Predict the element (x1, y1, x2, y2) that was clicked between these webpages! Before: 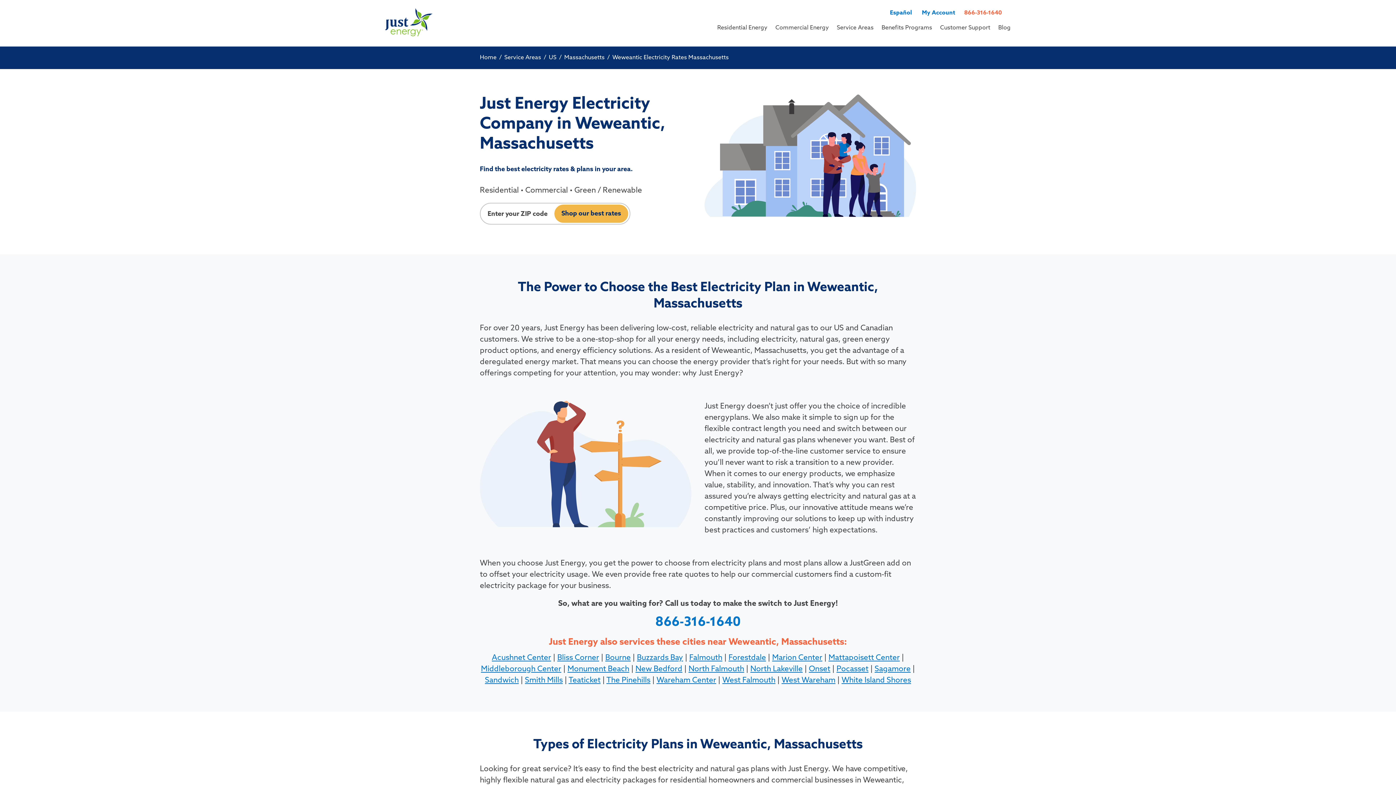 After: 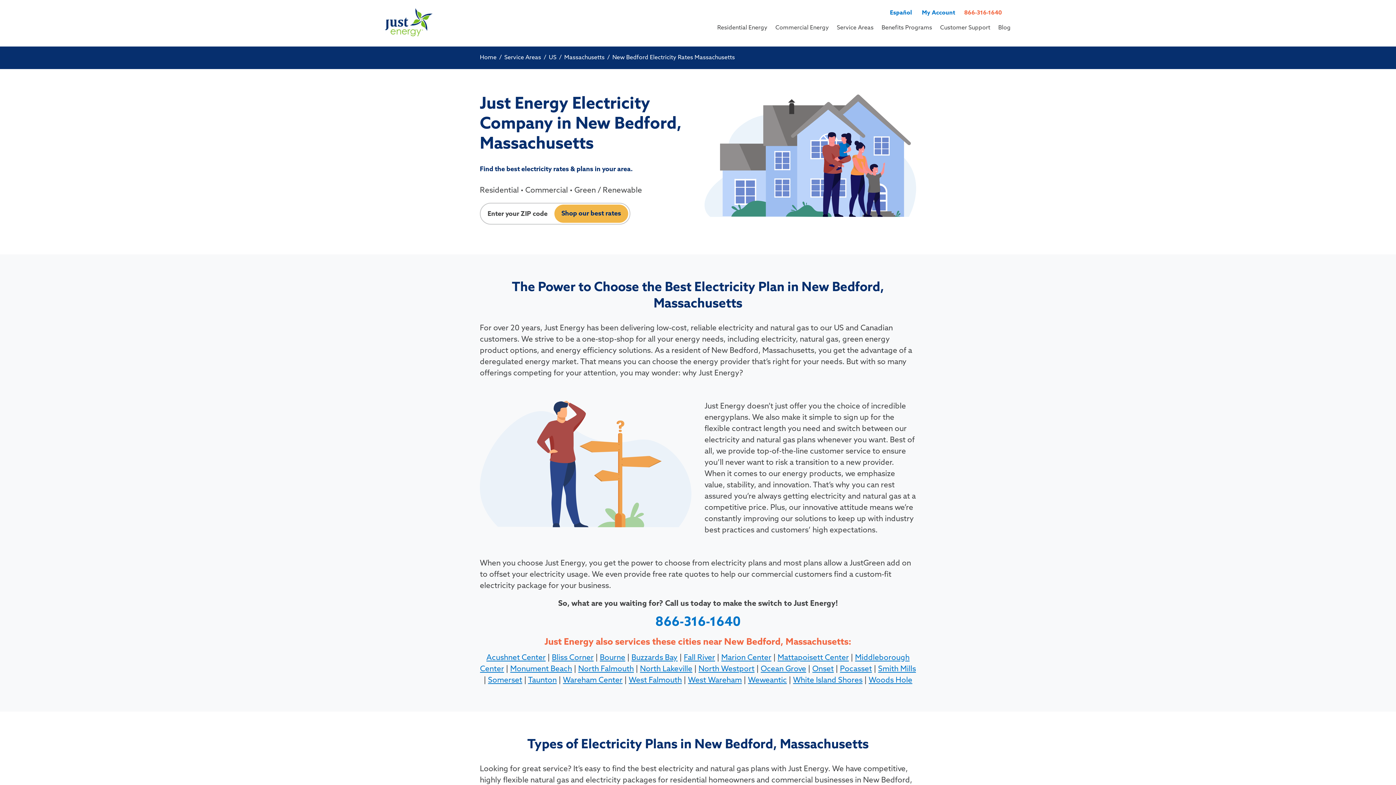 Action: label: New Bedford bbox: (635, 665, 682, 673)